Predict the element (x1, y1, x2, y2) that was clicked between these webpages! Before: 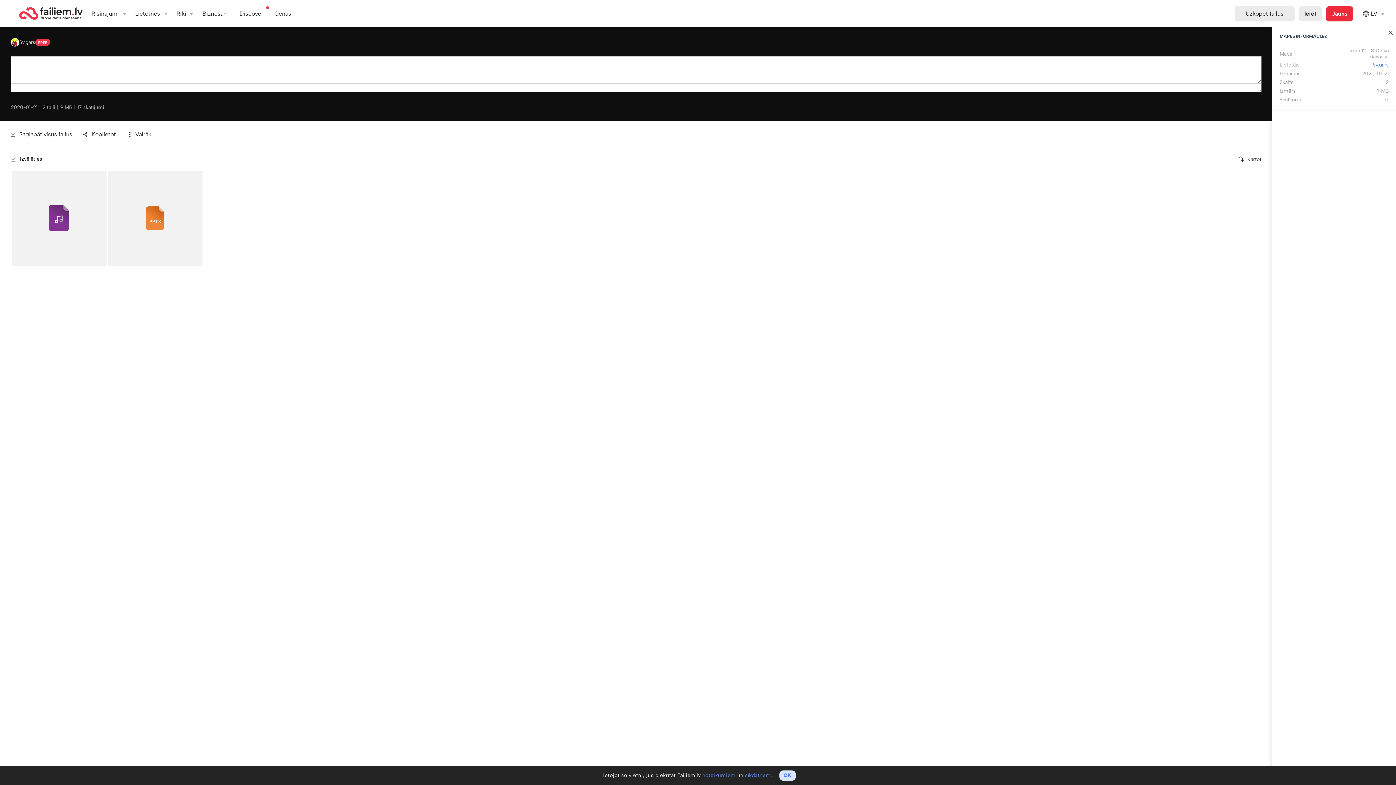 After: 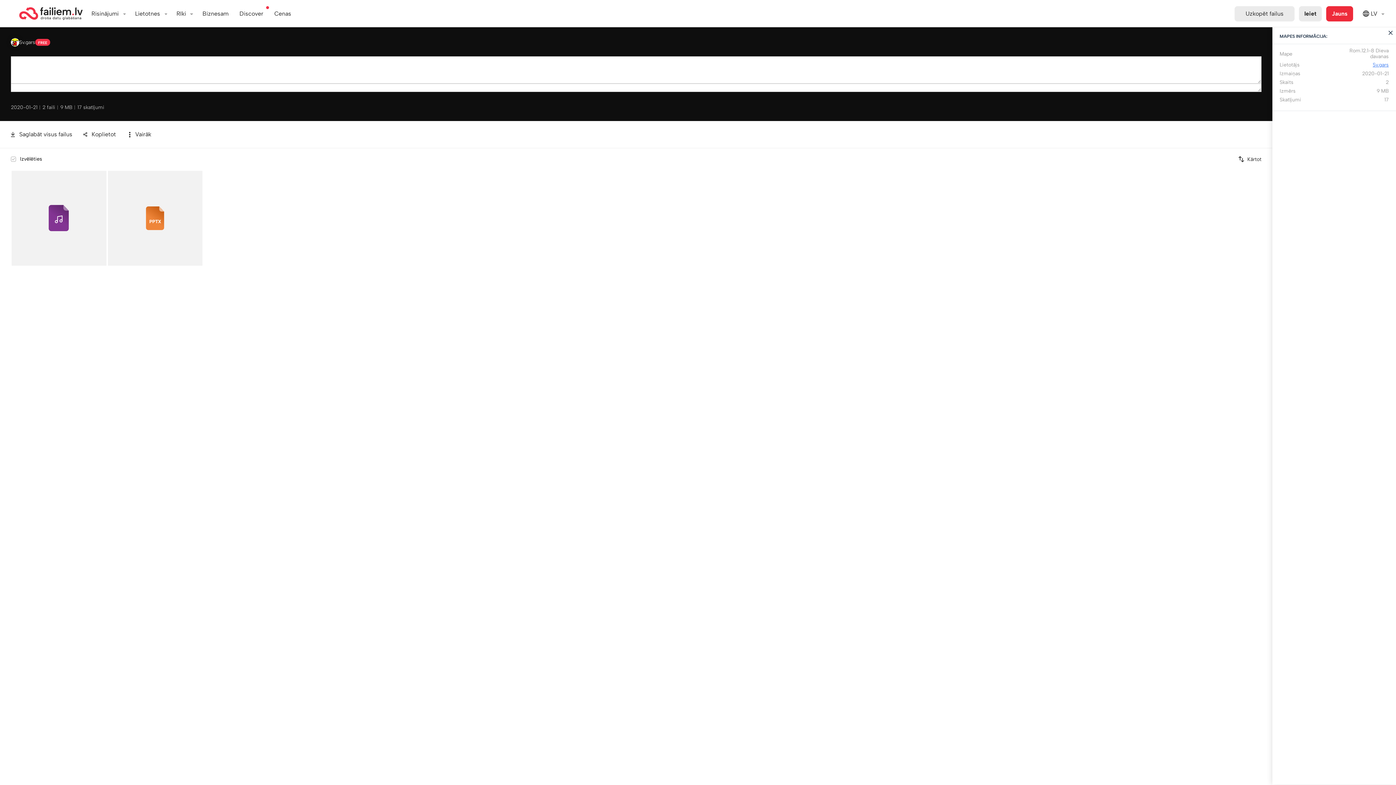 Action: label: OK bbox: (779, 770, 795, 780)